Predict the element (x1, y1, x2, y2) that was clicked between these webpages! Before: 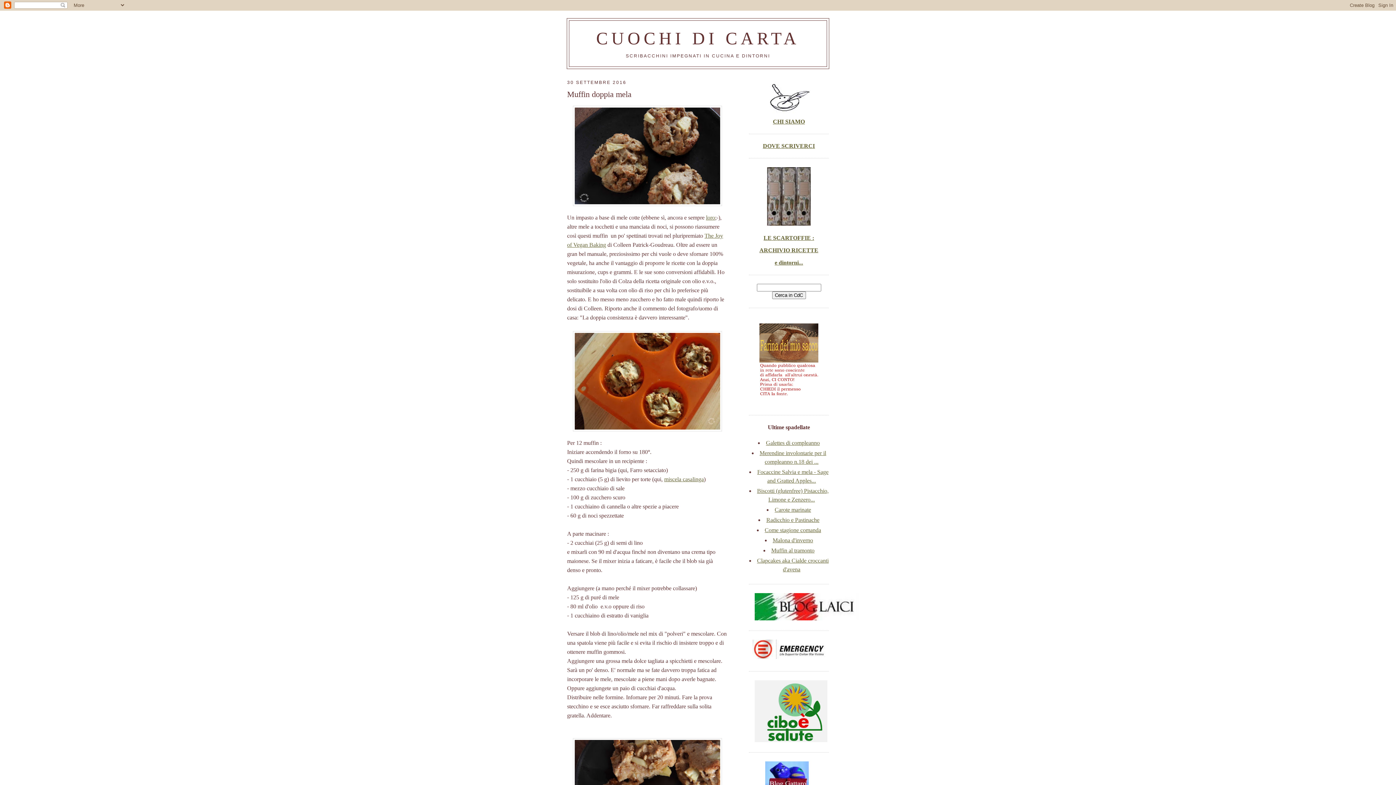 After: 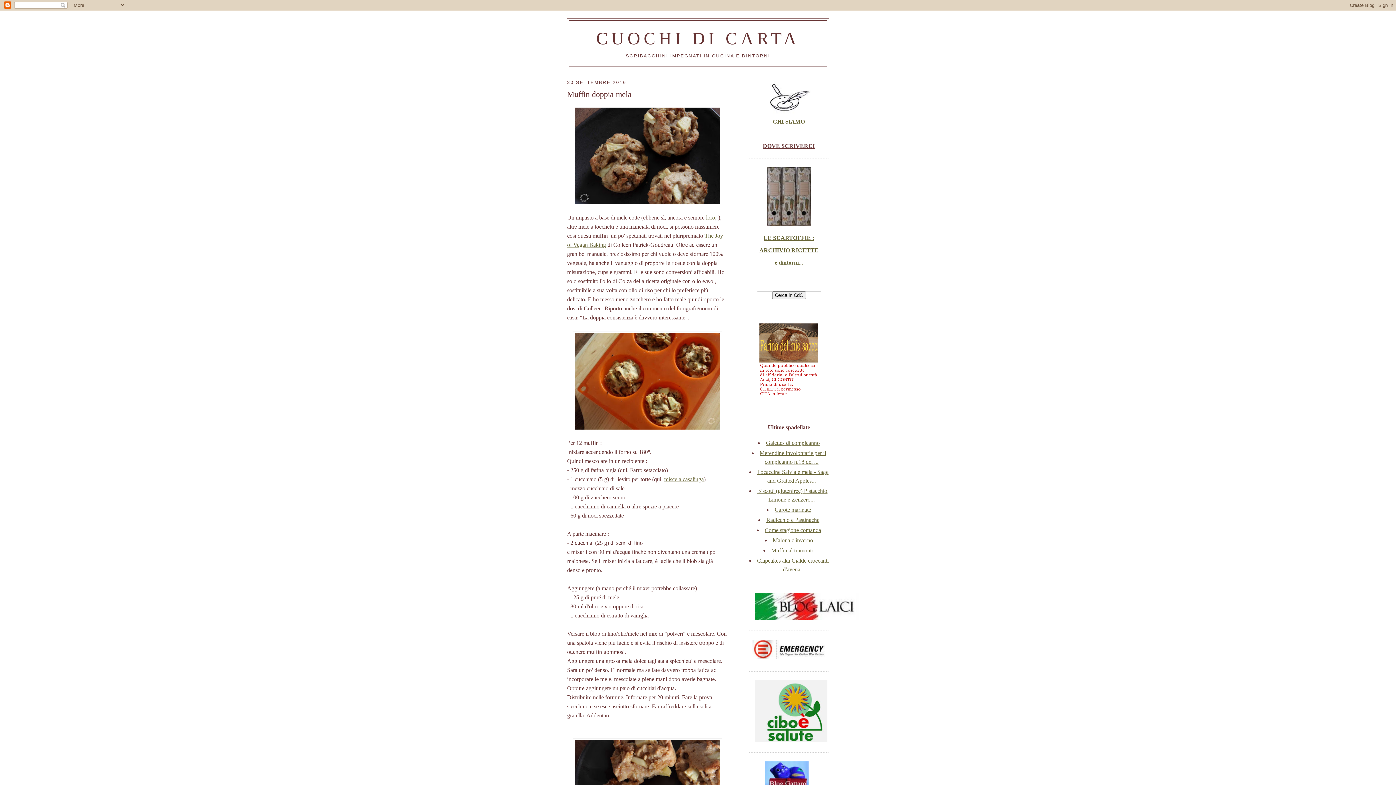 Action: label: DOVE SCRIVERCI bbox: (763, 142, 815, 149)